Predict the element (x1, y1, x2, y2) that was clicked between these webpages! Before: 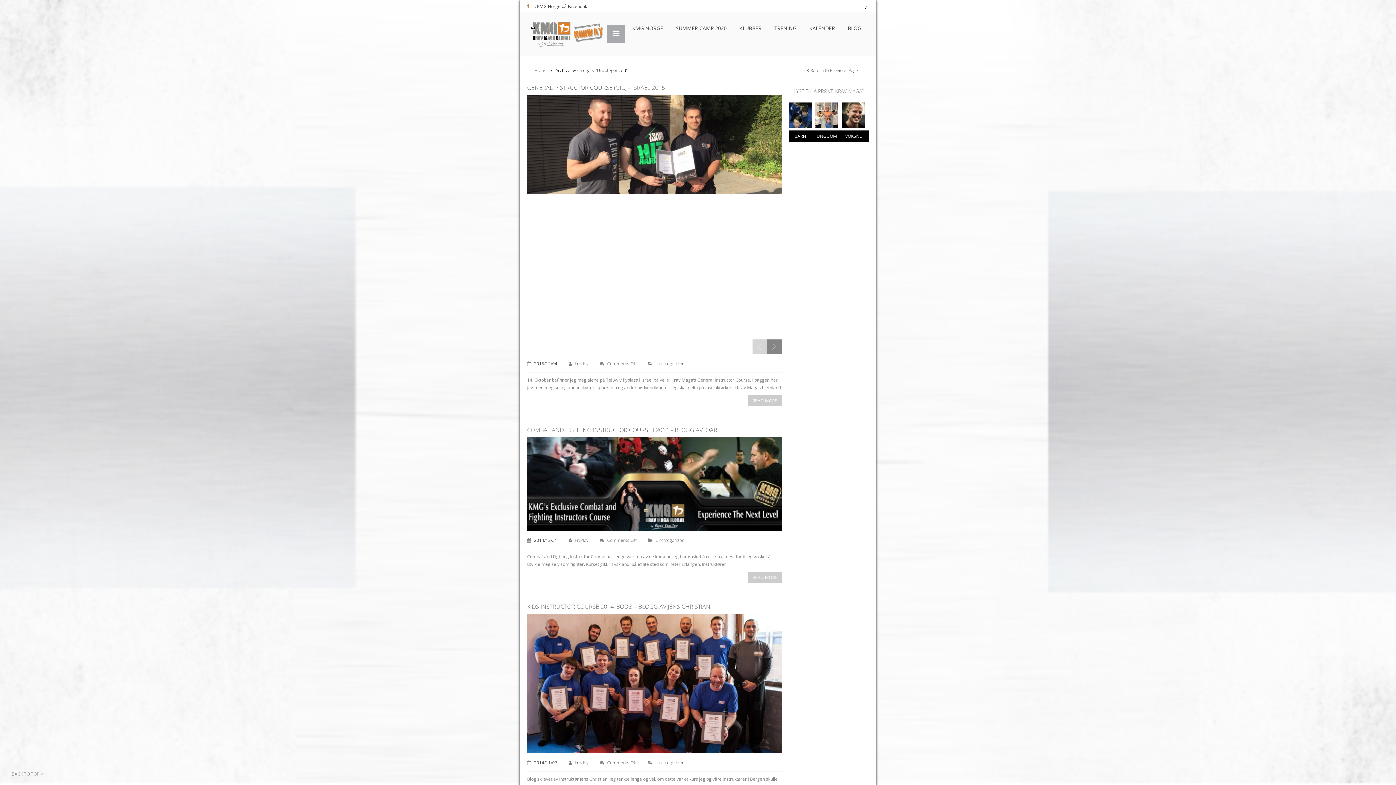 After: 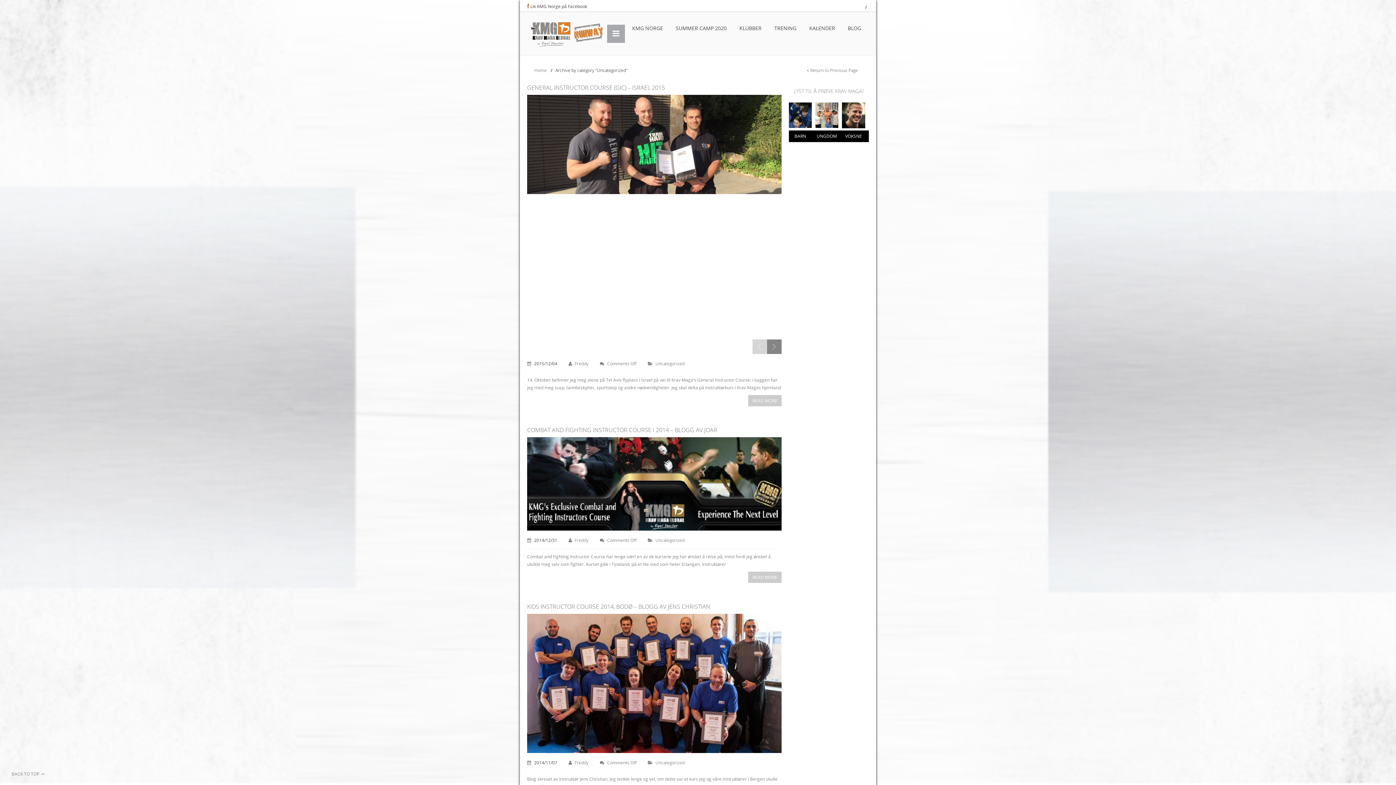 Action: label: Uncategorized bbox: (655, 360, 684, 366)